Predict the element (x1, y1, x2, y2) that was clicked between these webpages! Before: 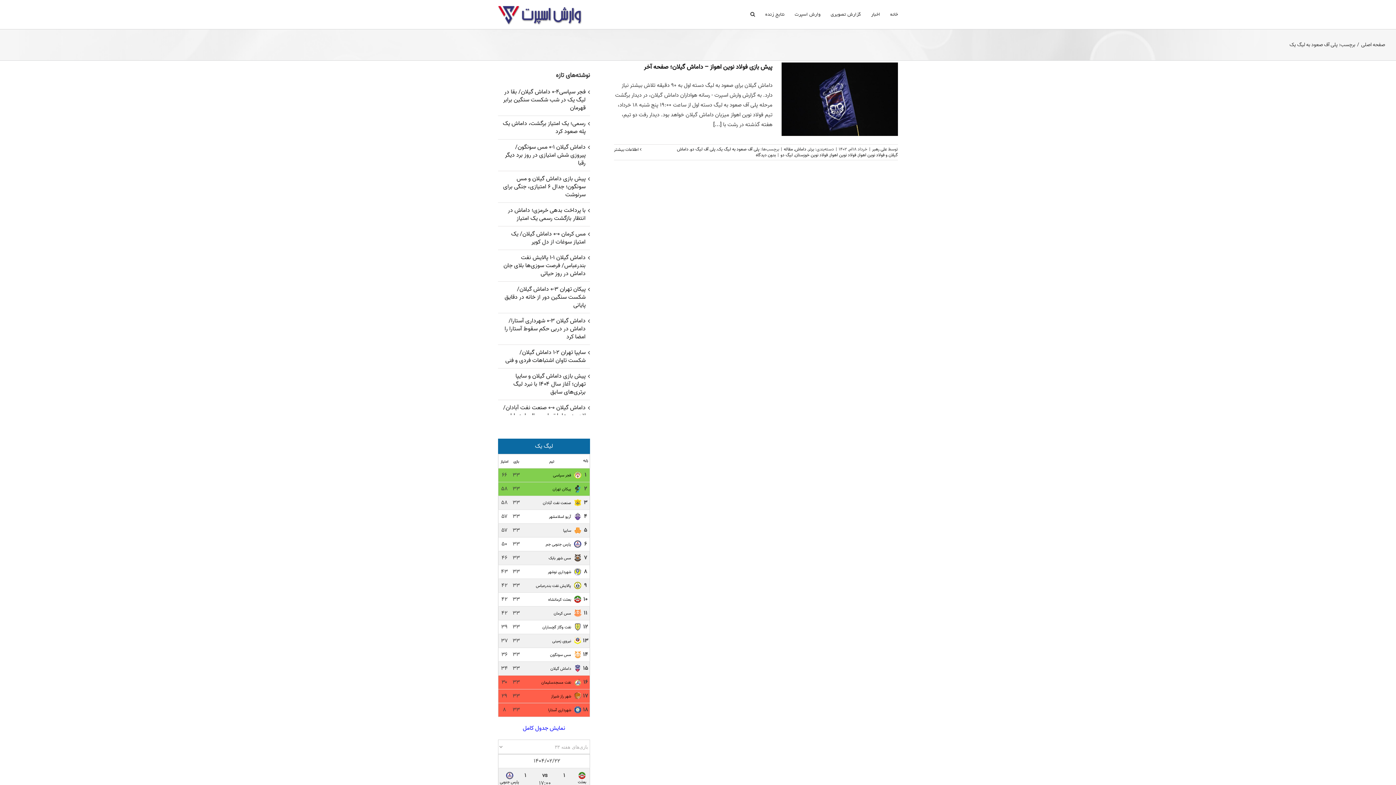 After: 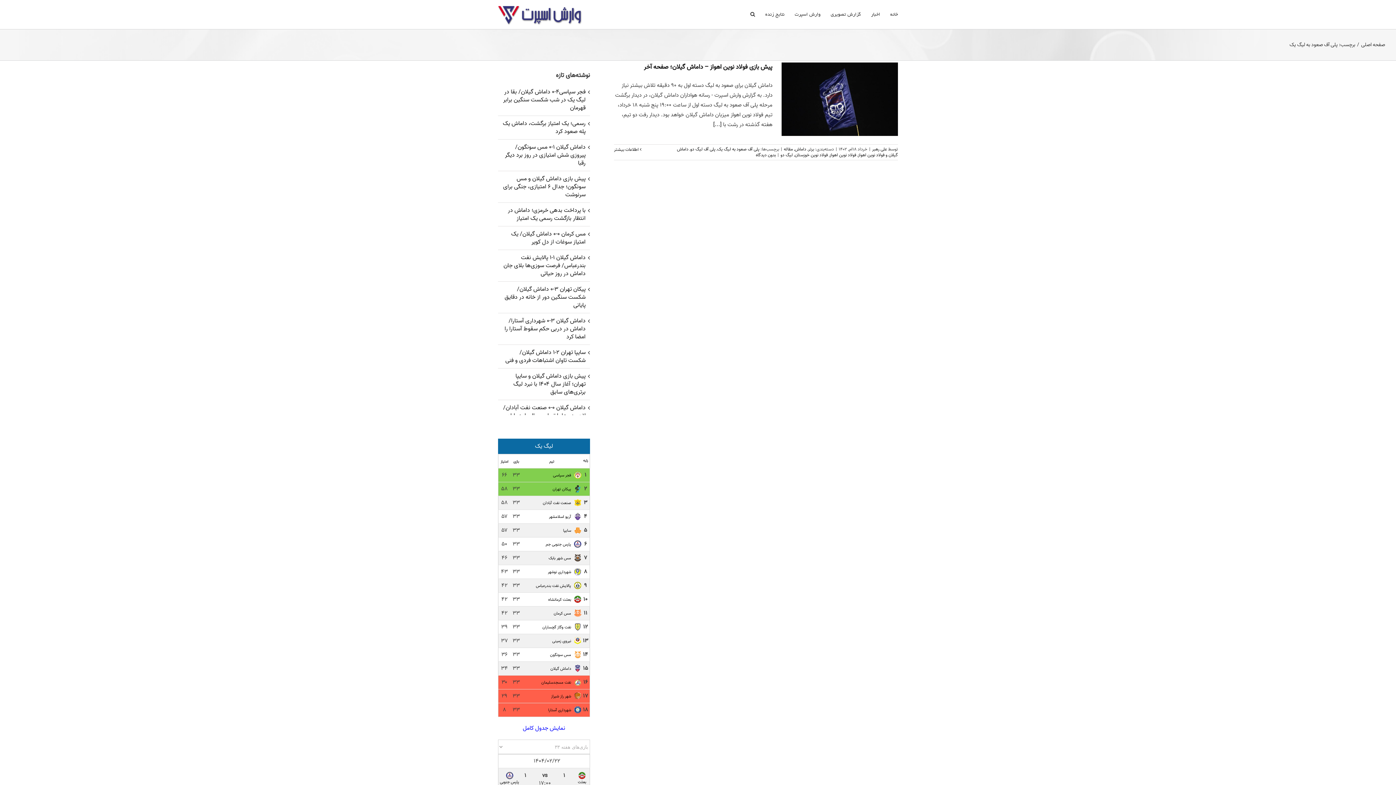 Action: bbox: (573, 624, 581, 630) label:  